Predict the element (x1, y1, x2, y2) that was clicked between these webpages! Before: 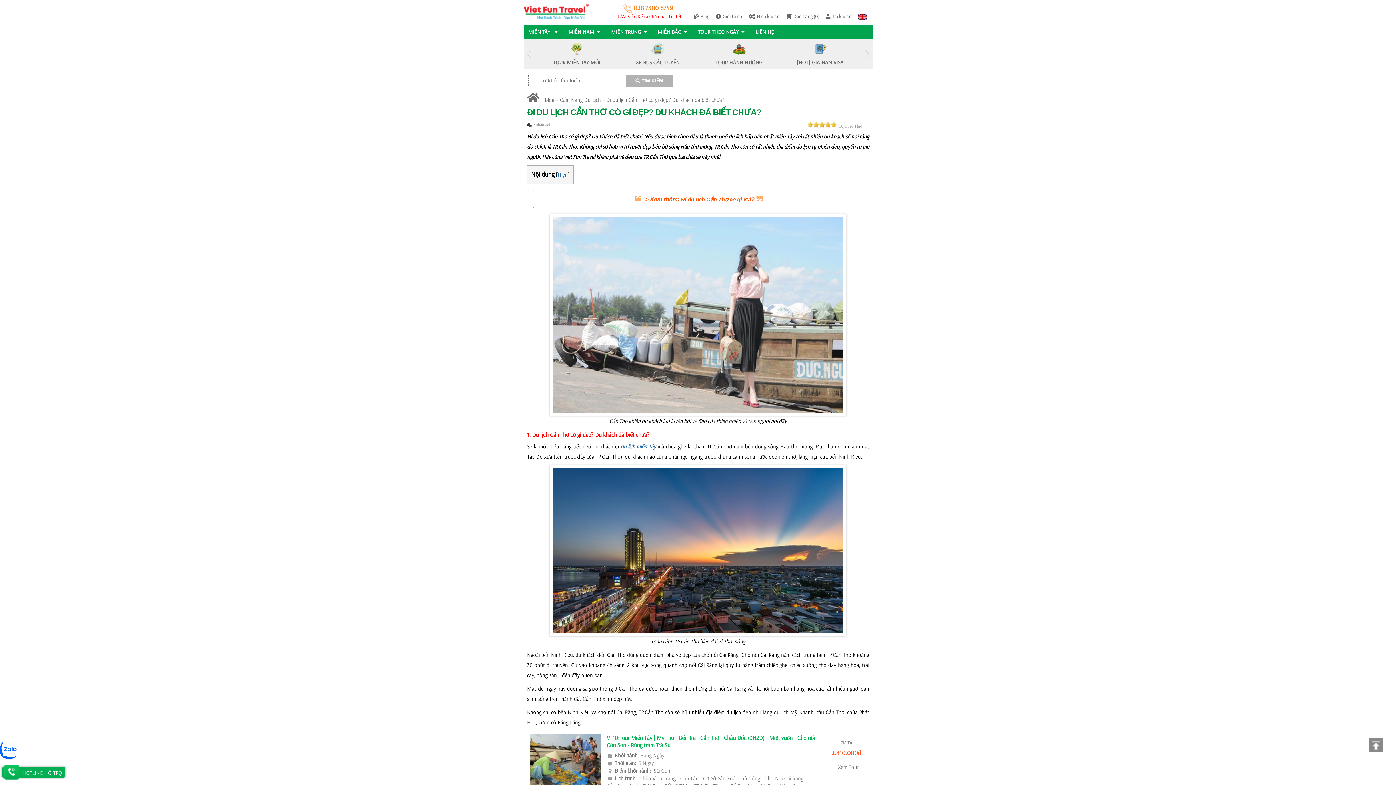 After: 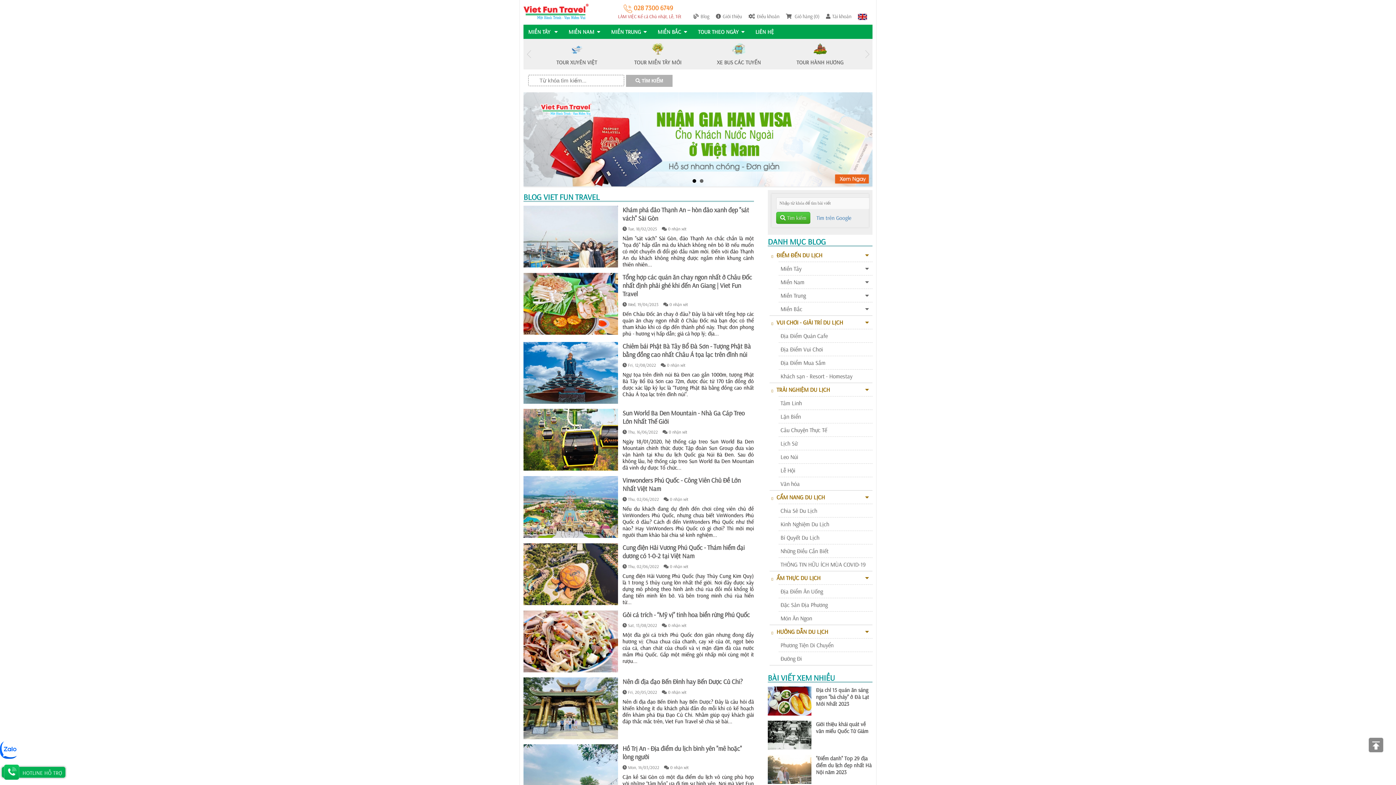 Action: label: Blog bbox: (693, 12, 709, 19)